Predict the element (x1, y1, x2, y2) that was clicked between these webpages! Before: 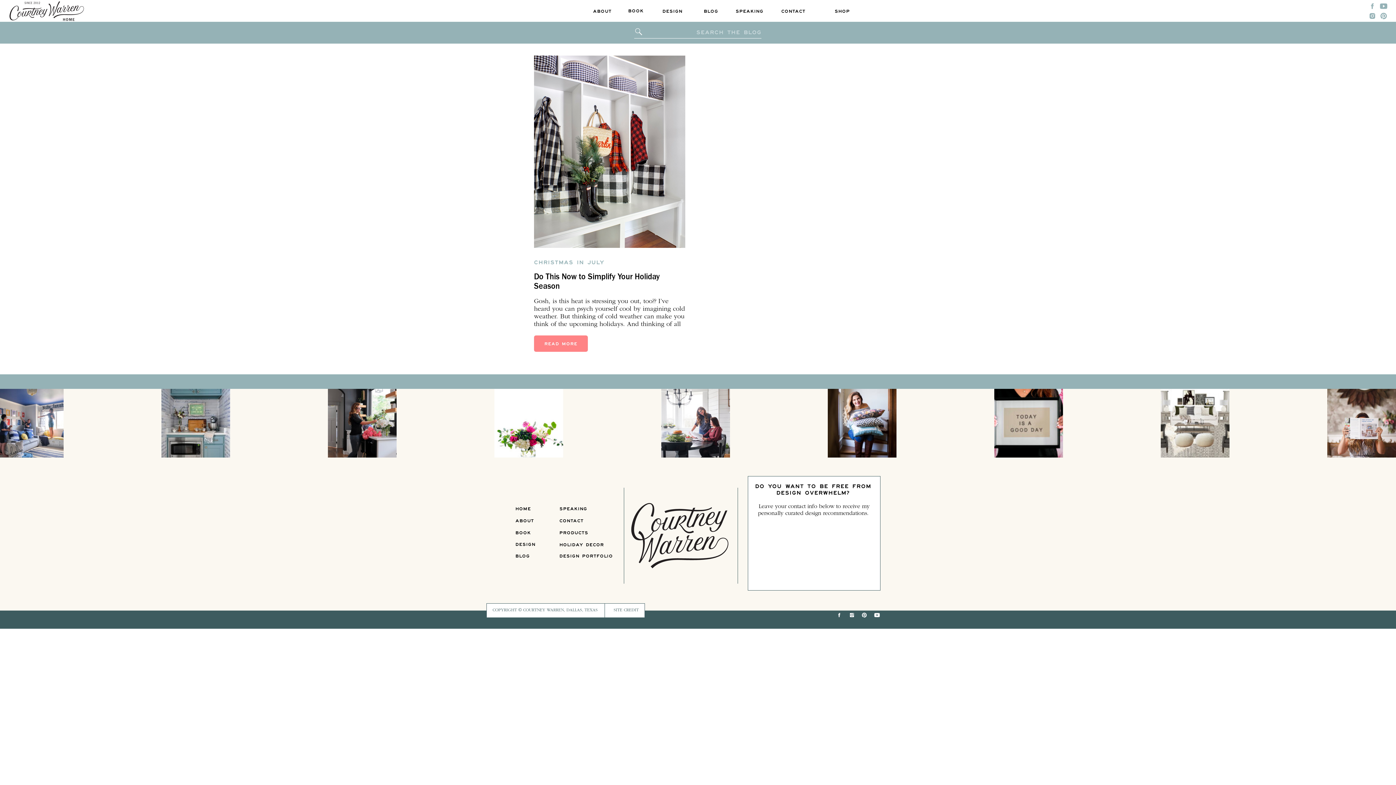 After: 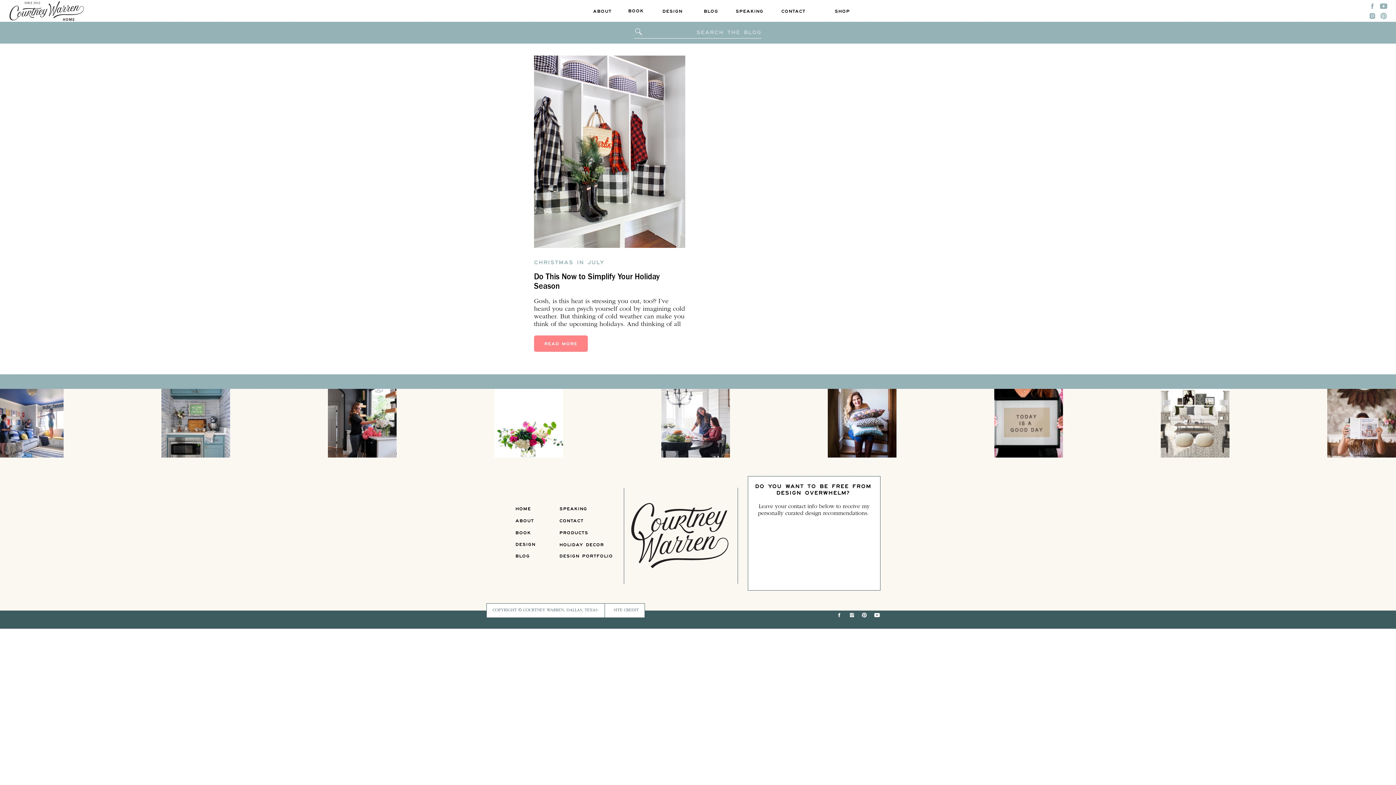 Action: bbox: (861, 612, 867, 618)